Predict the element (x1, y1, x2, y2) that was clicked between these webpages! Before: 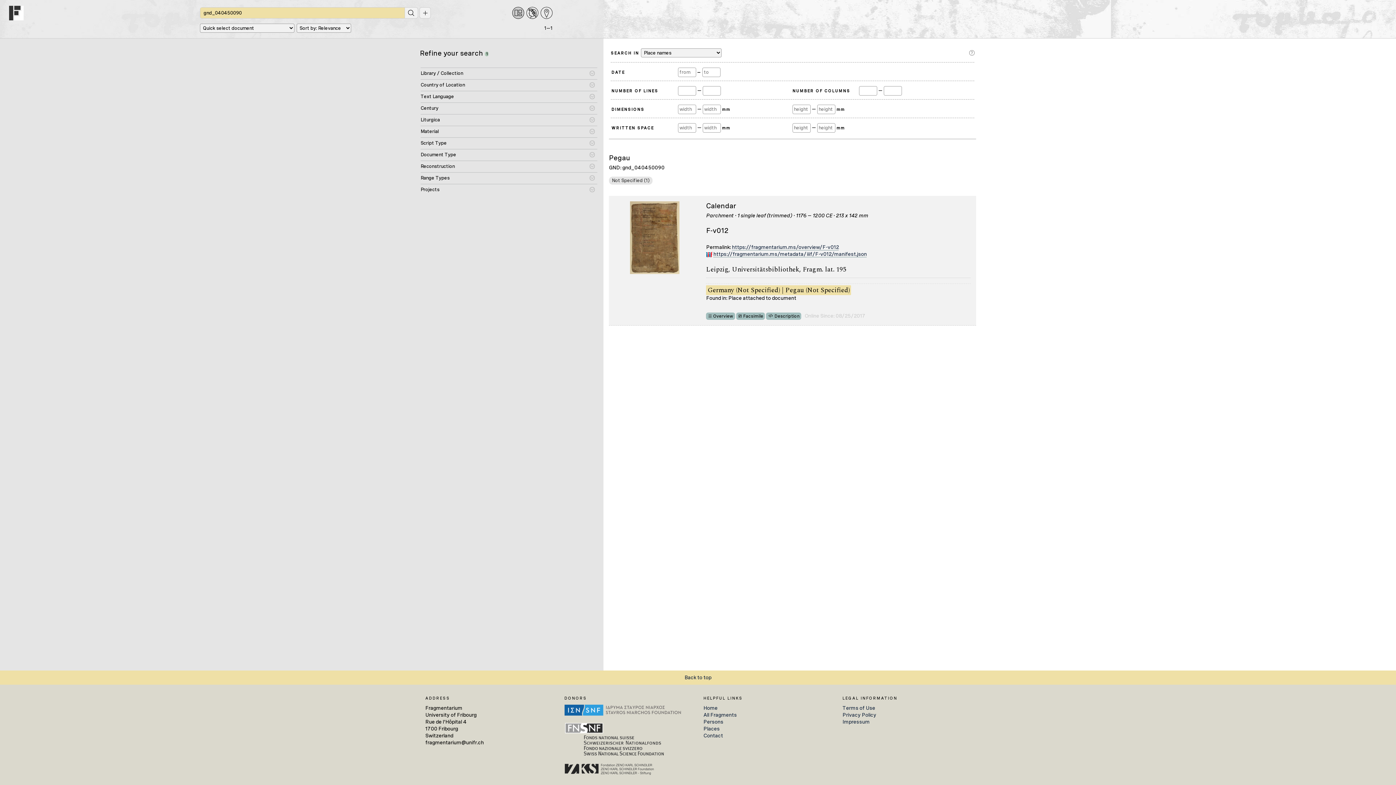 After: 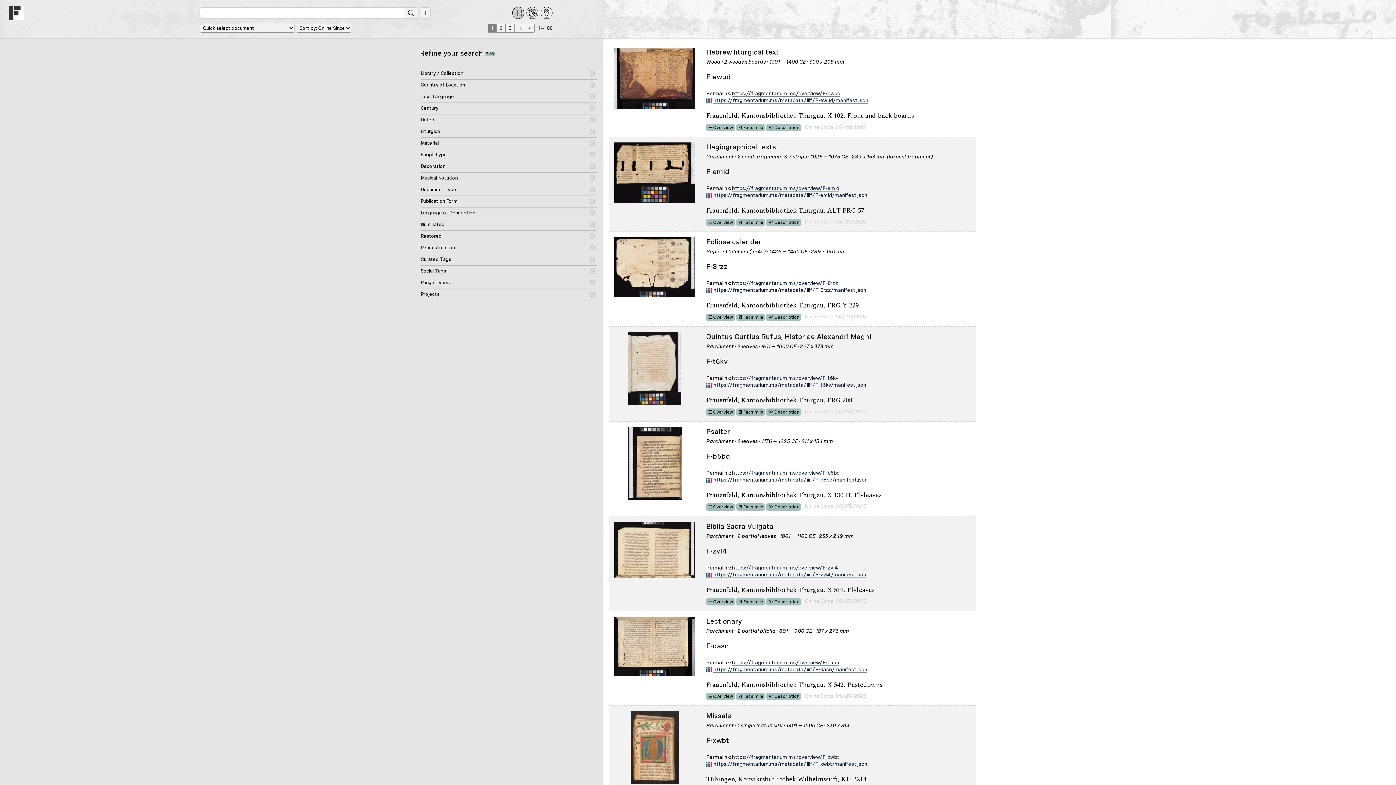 Action: label: All Fragments bbox: (703, 712, 737, 718)